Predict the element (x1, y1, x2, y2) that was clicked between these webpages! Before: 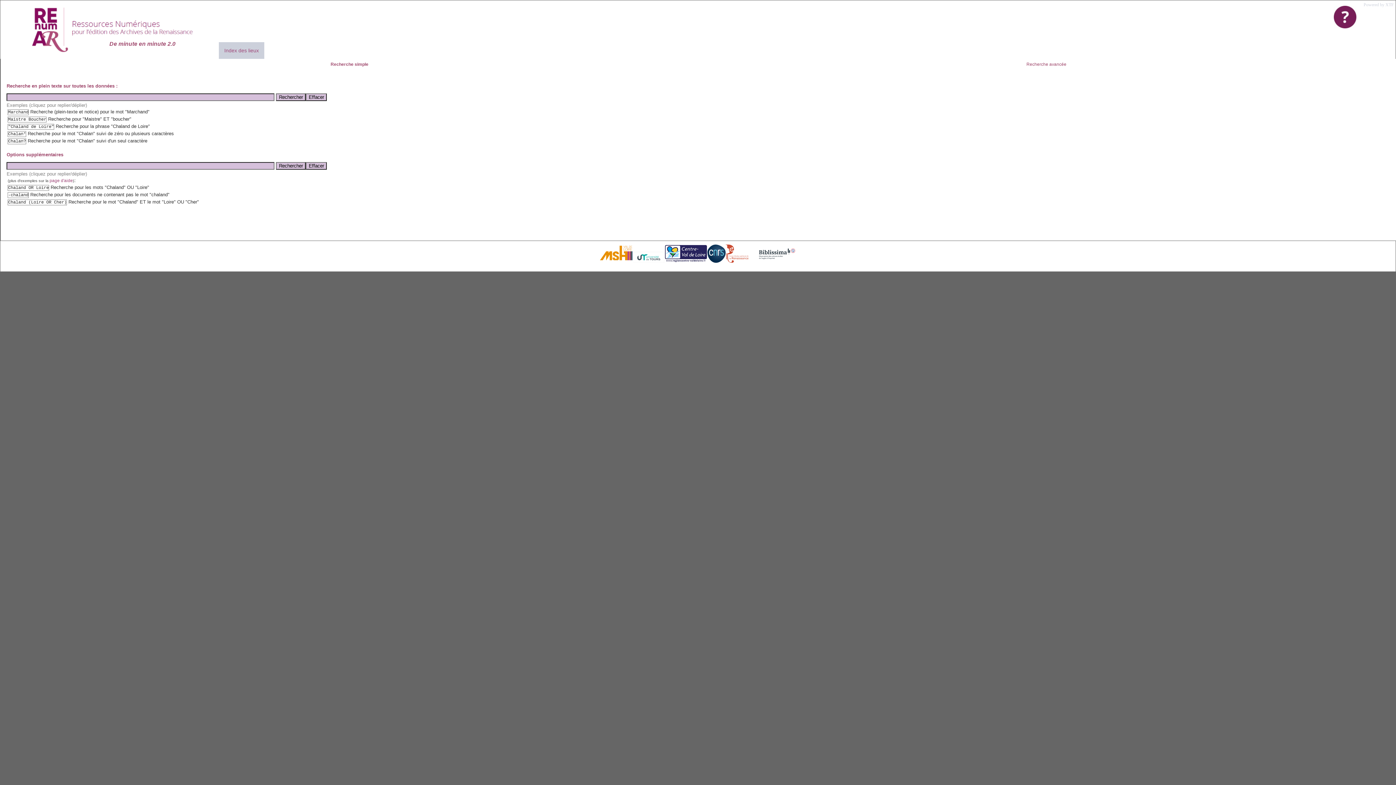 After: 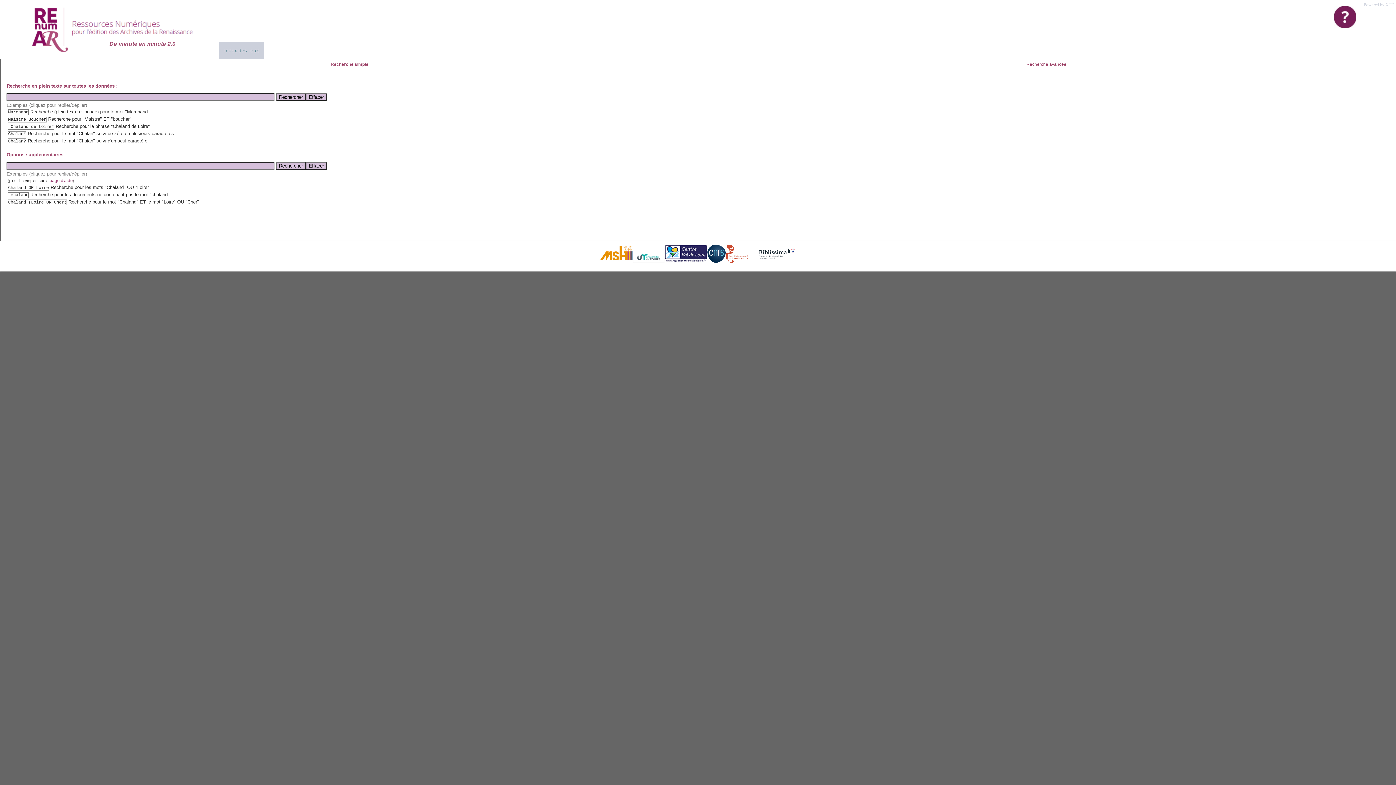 Action: label: Index des lieux bbox: (218, 42, 264, 58)